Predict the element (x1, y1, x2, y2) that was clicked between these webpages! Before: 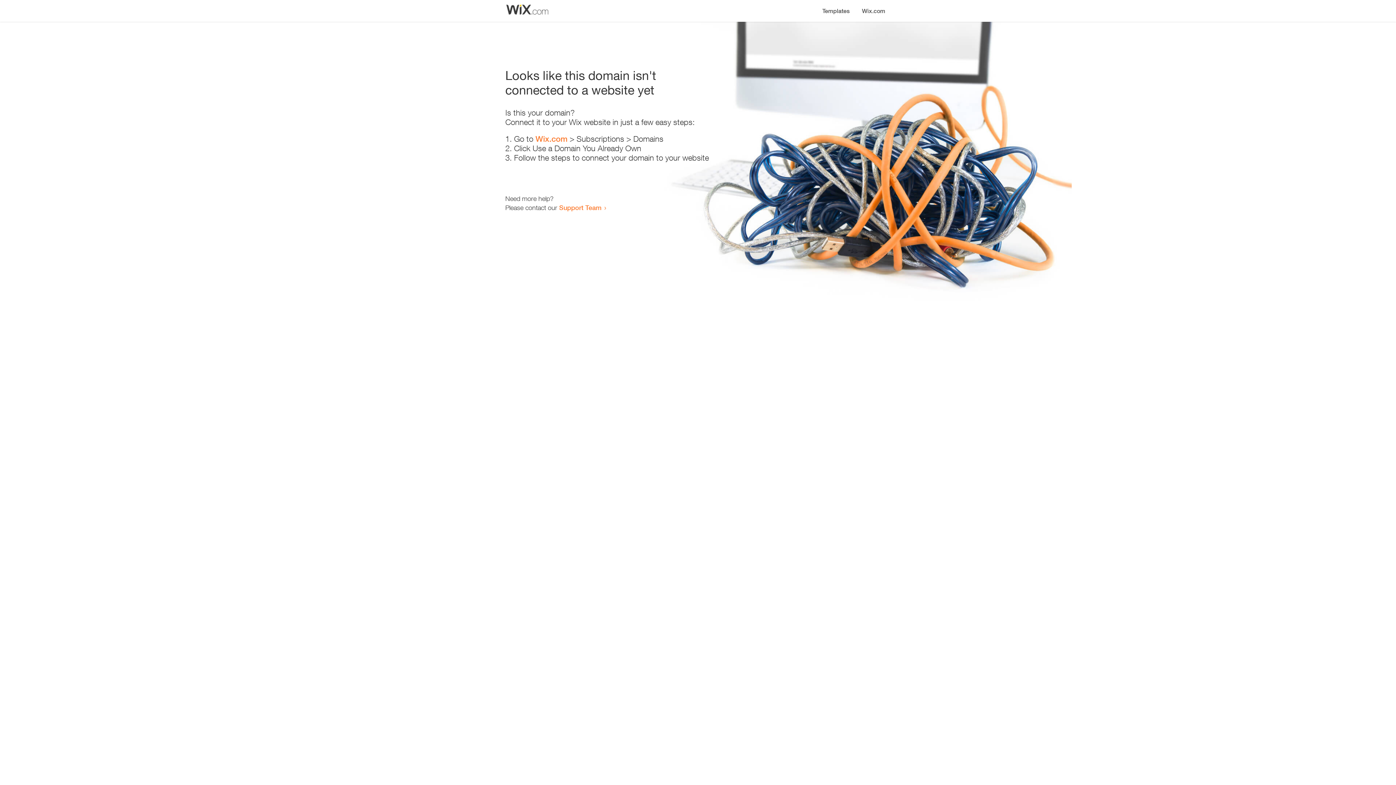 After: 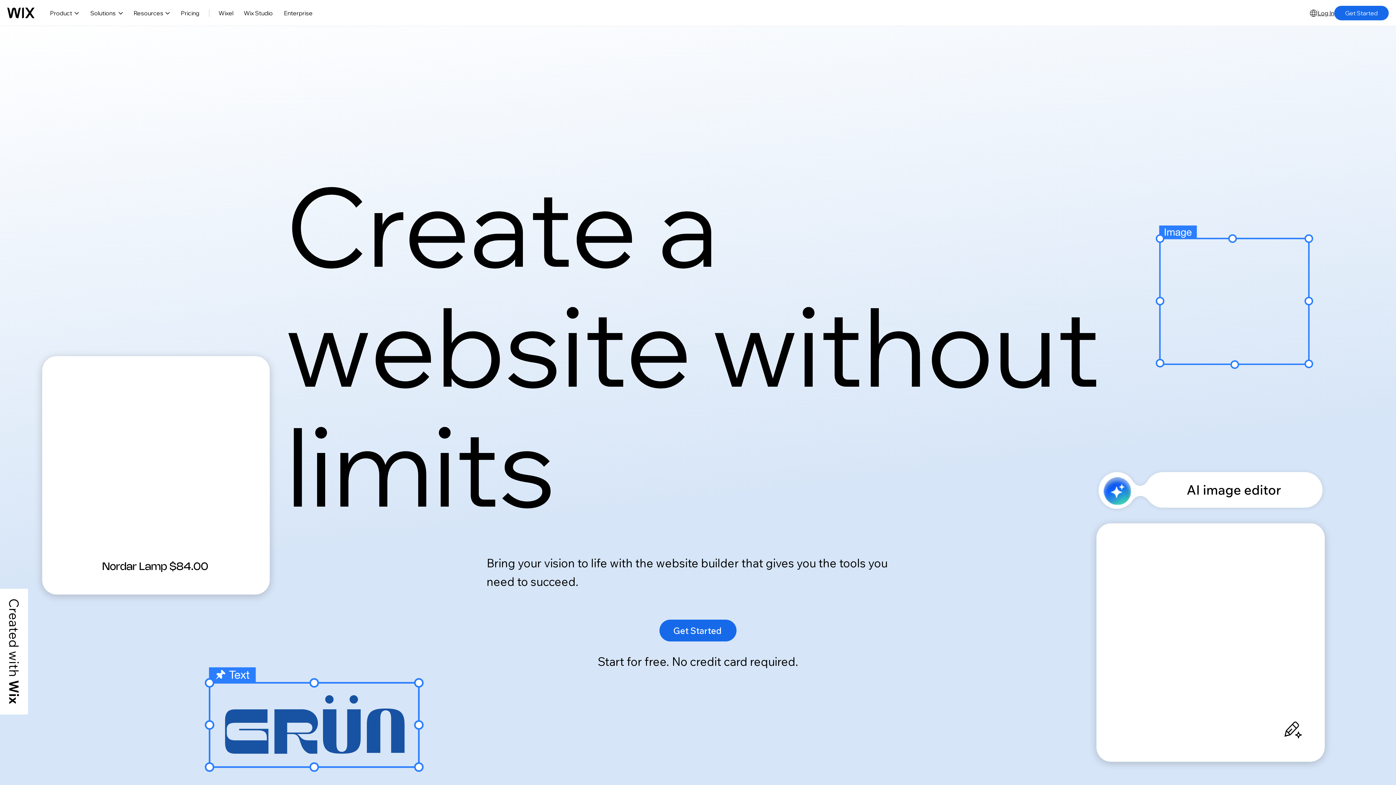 Action: label: Wix.com bbox: (856, 0, 890, 14)